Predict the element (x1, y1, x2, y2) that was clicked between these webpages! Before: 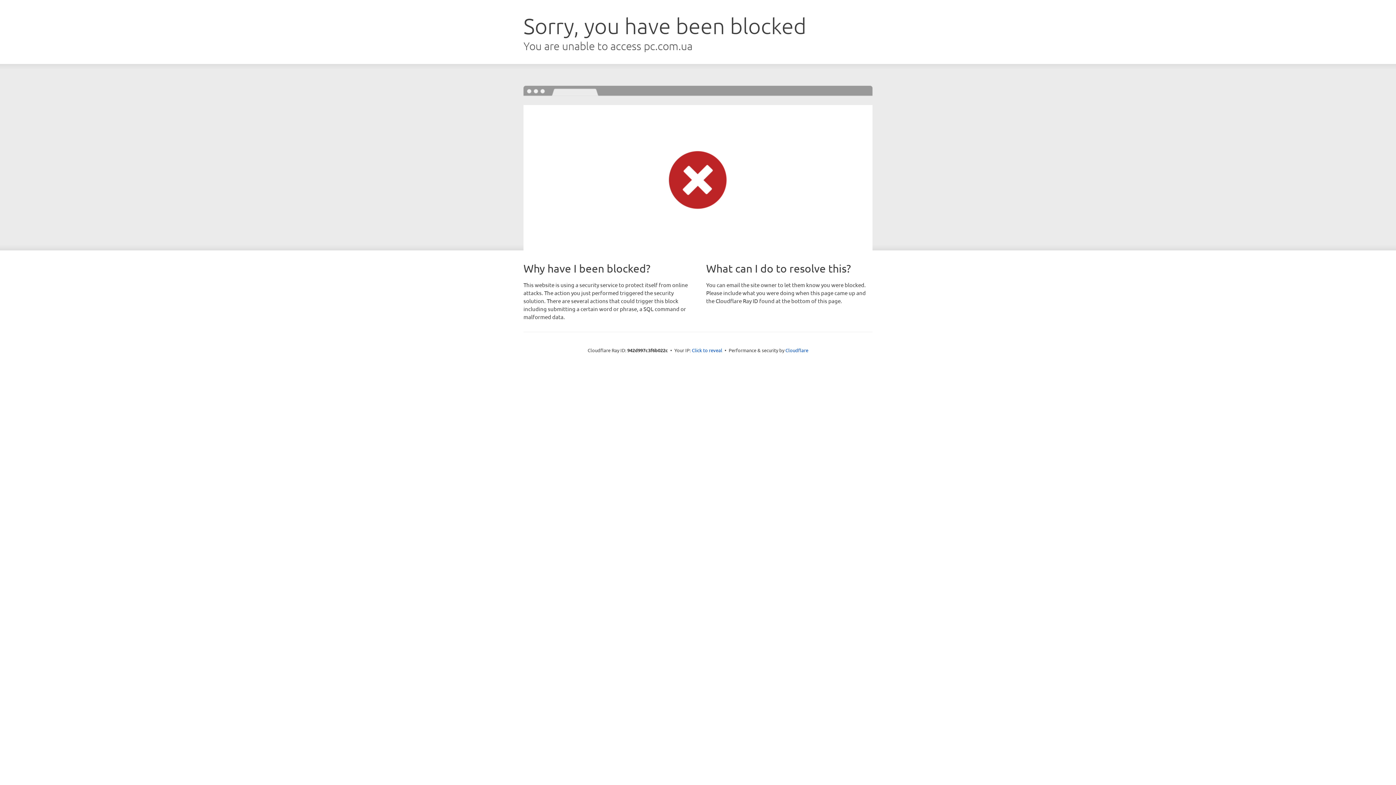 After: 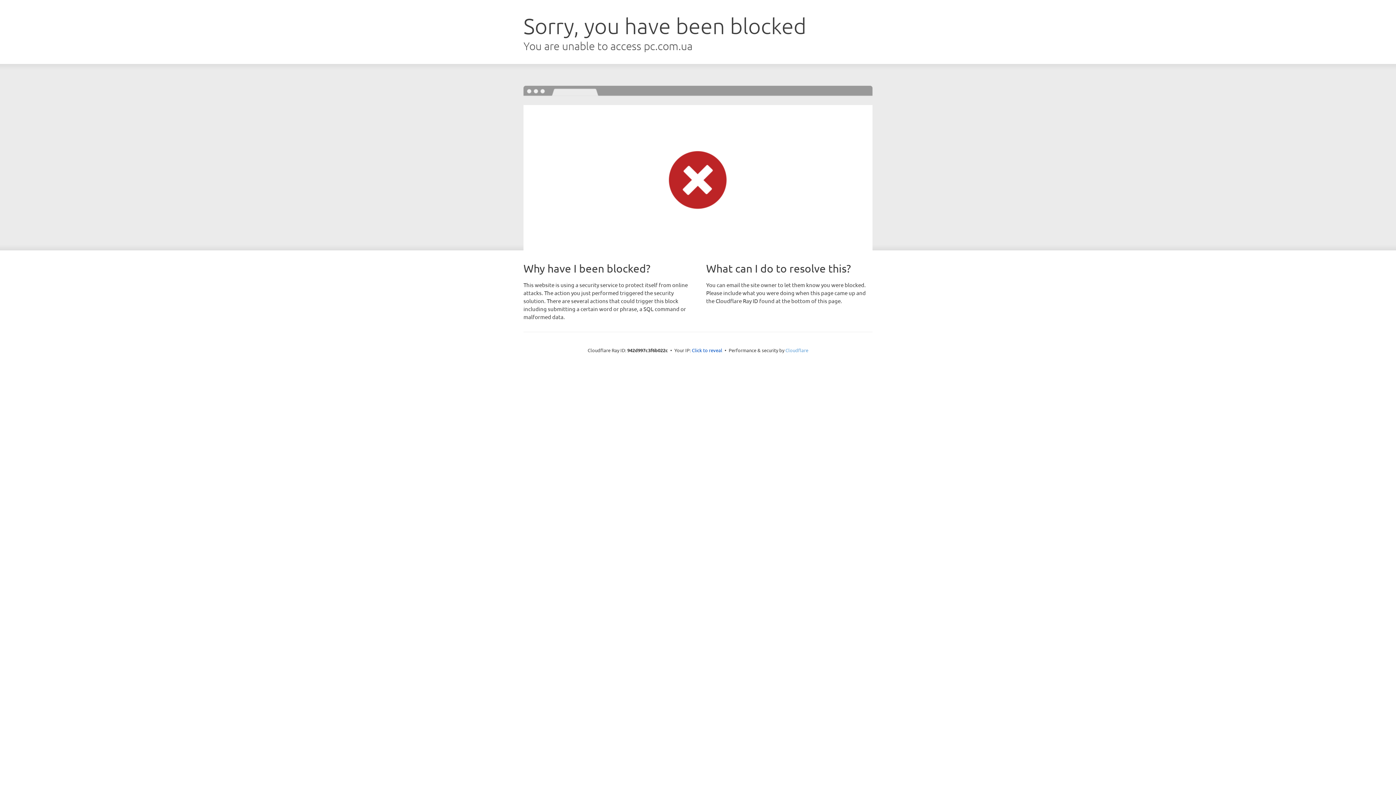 Action: label: Cloudflare bbox: (785, 347, 808, 353)